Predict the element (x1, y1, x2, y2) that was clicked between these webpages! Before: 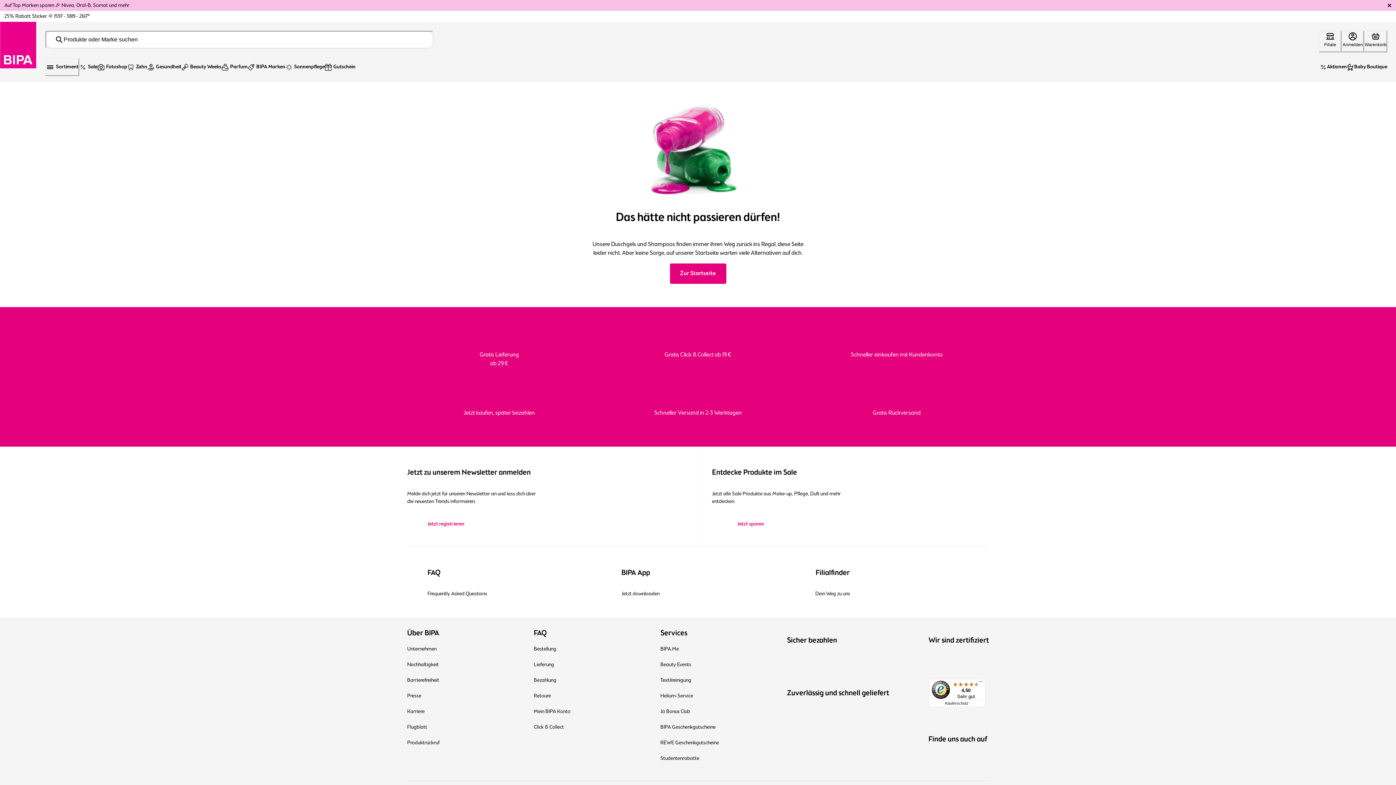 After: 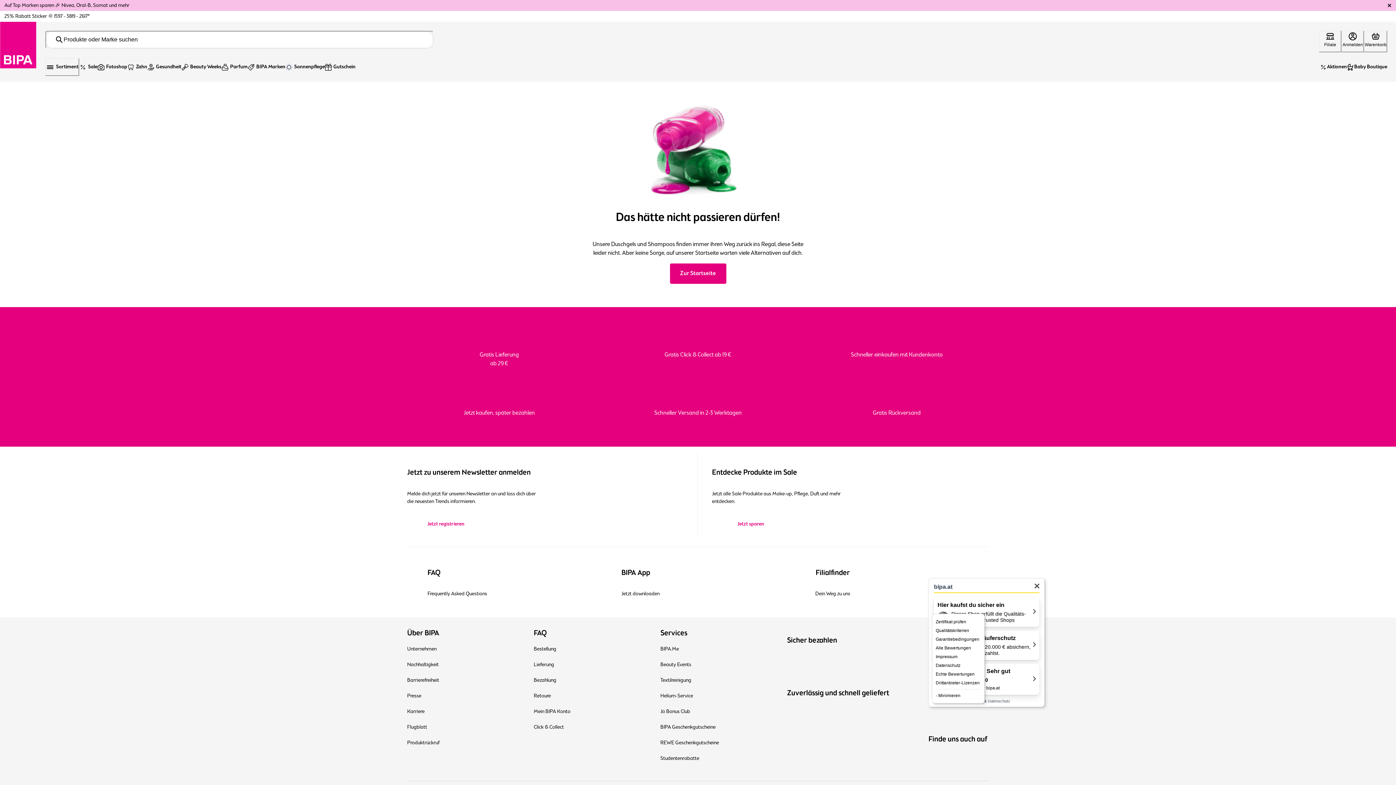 Action: label: Menü bbox: (976, 679, 985, 688)